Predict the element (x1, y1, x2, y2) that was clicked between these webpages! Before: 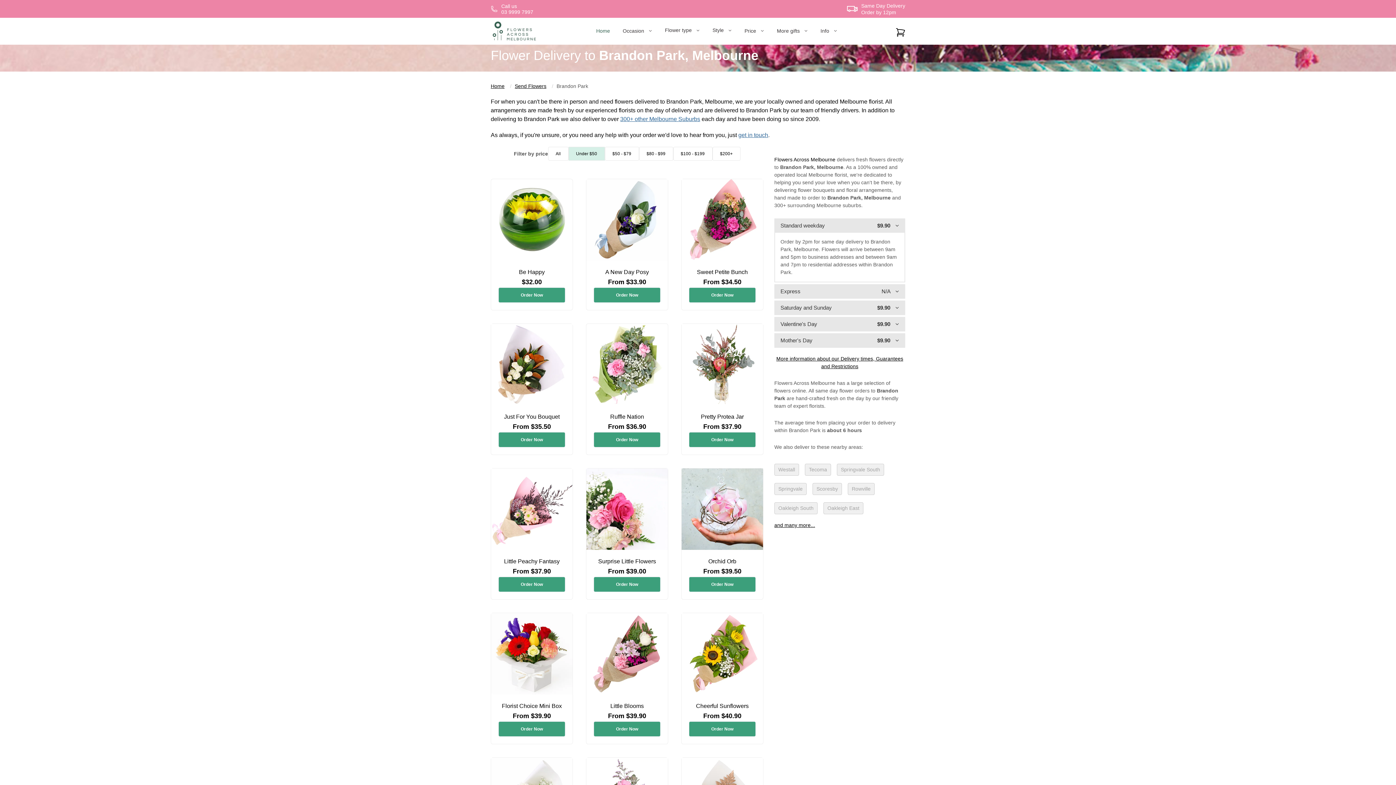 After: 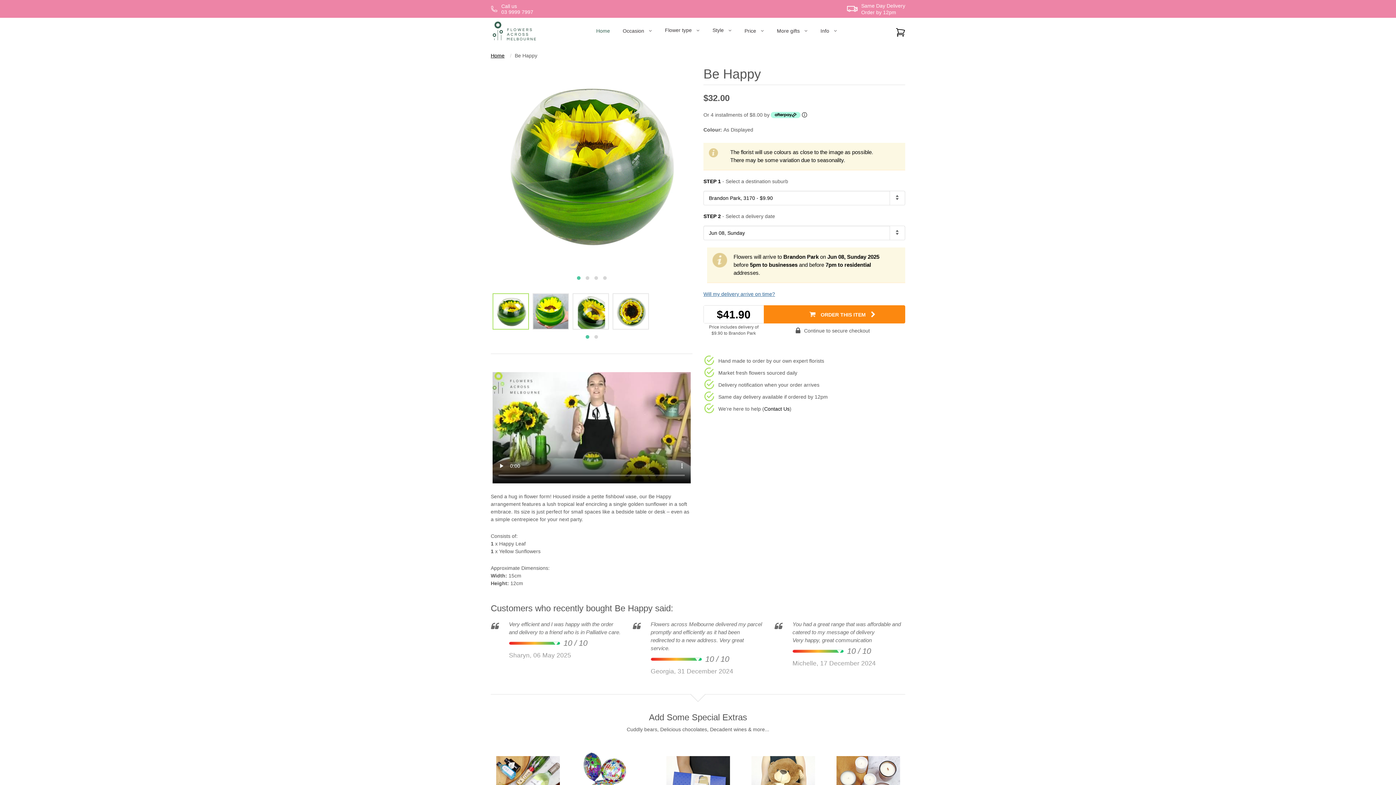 Action: bbox: (491, 216, 572, 222)